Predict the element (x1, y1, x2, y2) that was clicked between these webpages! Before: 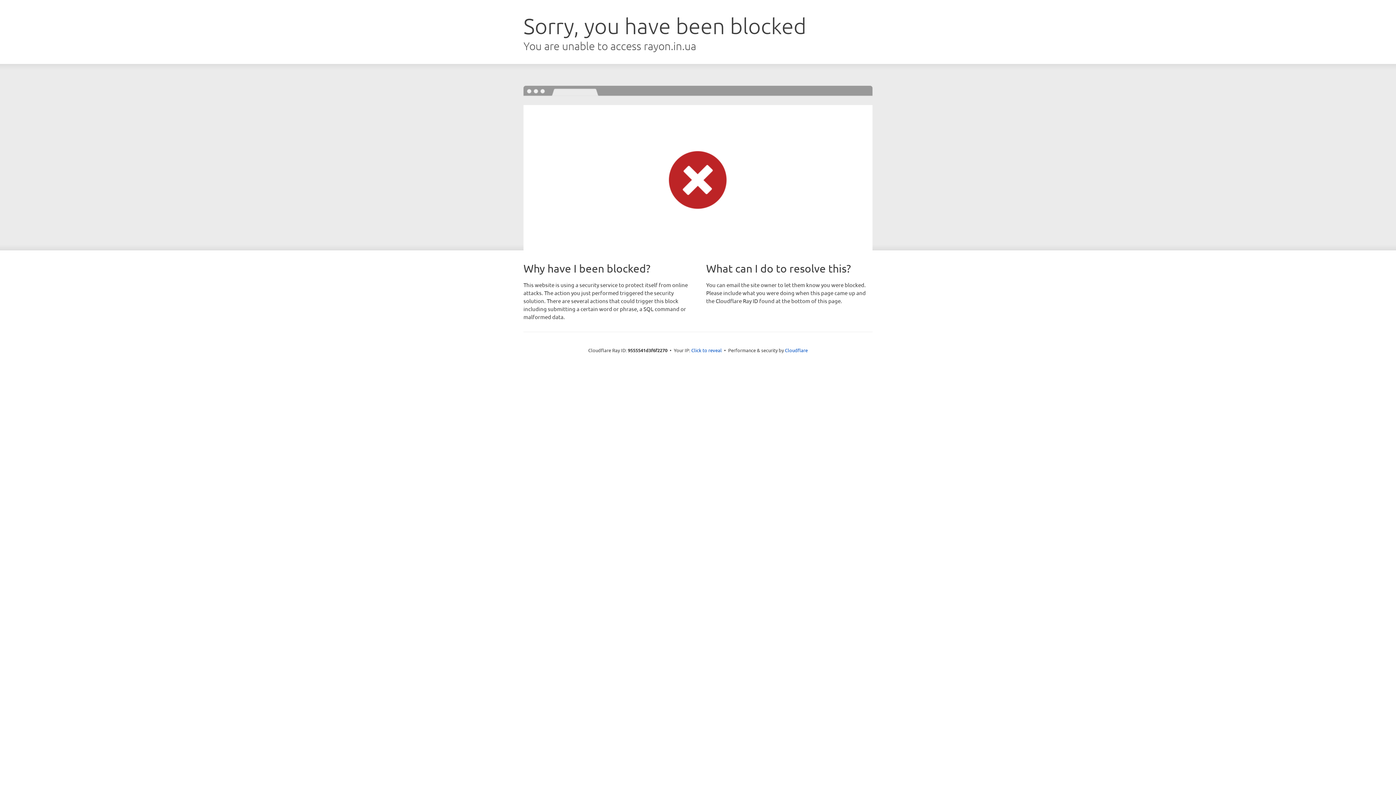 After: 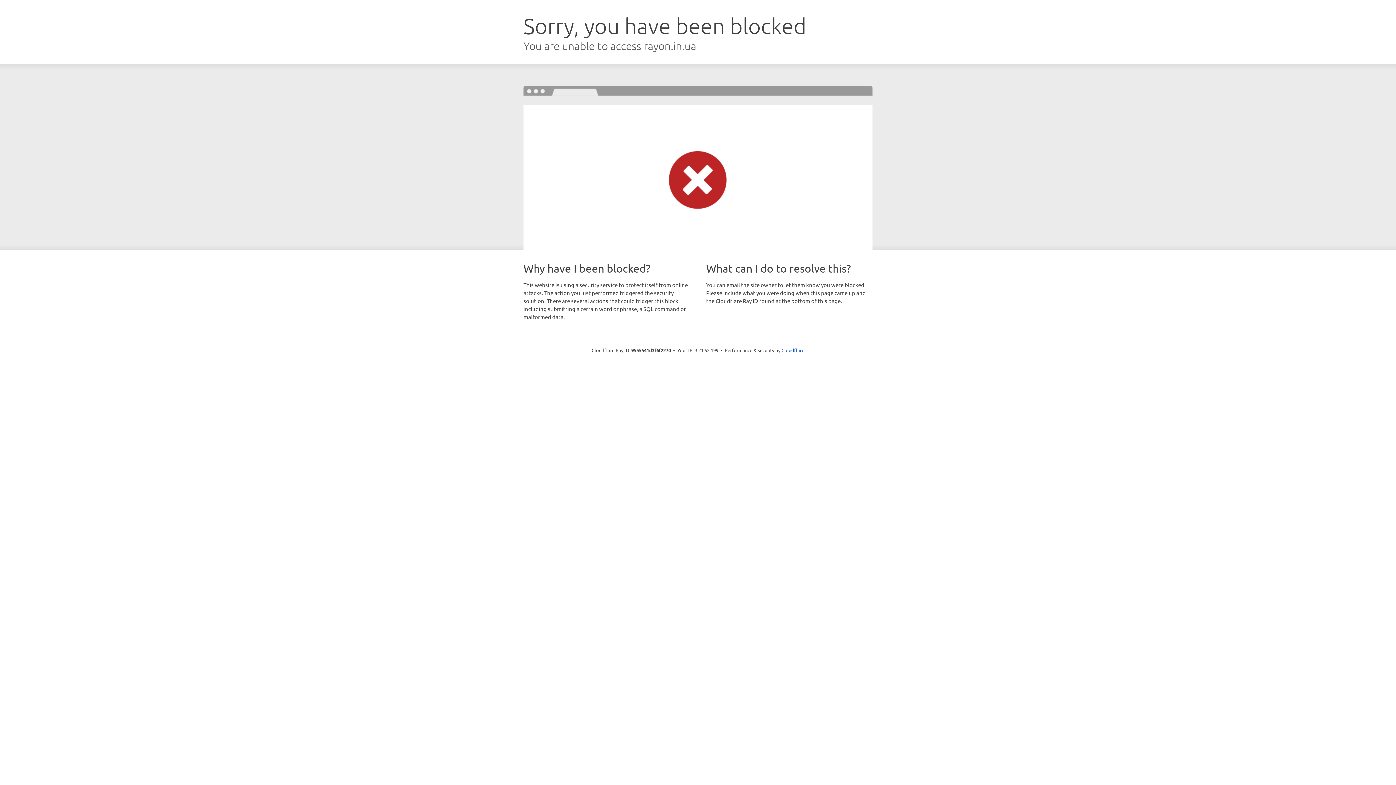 Action: bbox: (691, 346, 722, 353) label: Click to reveal